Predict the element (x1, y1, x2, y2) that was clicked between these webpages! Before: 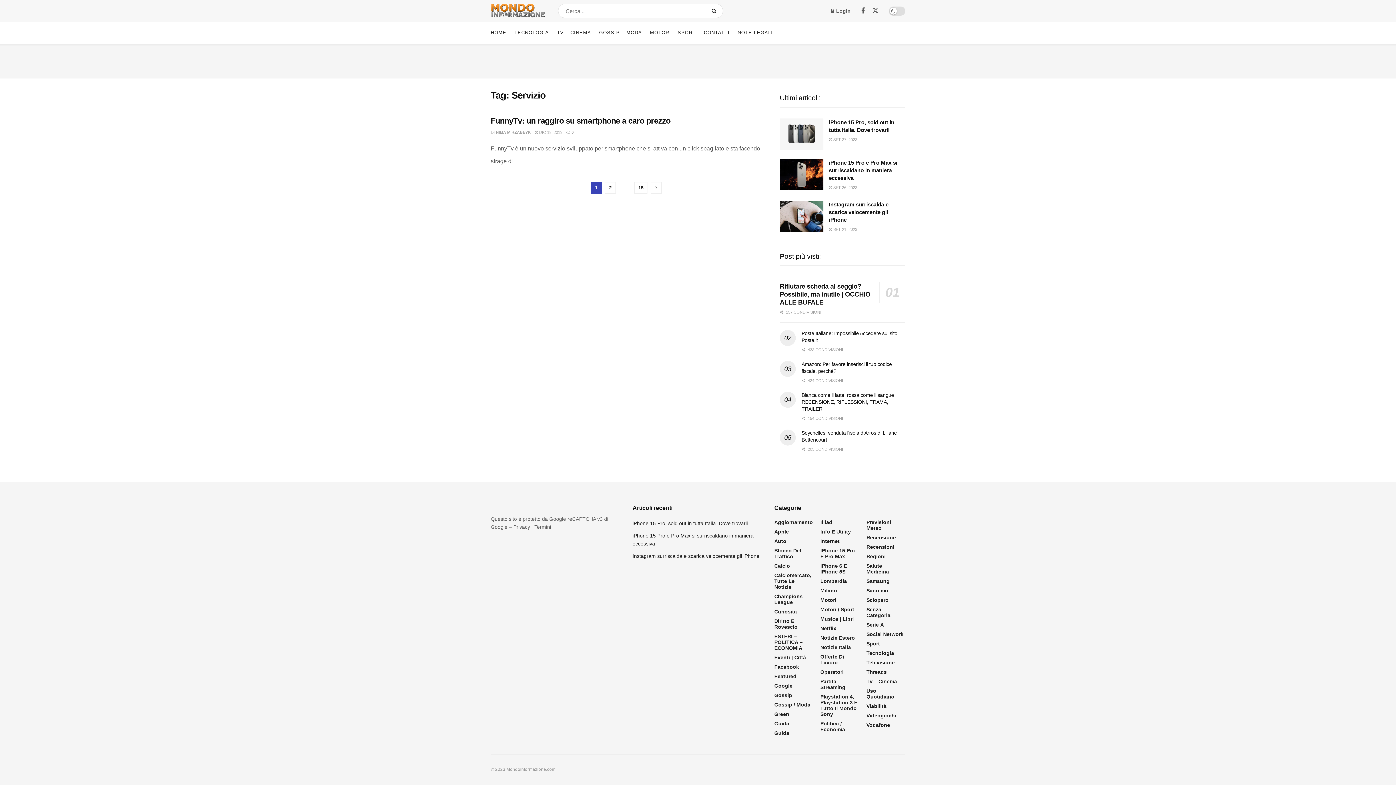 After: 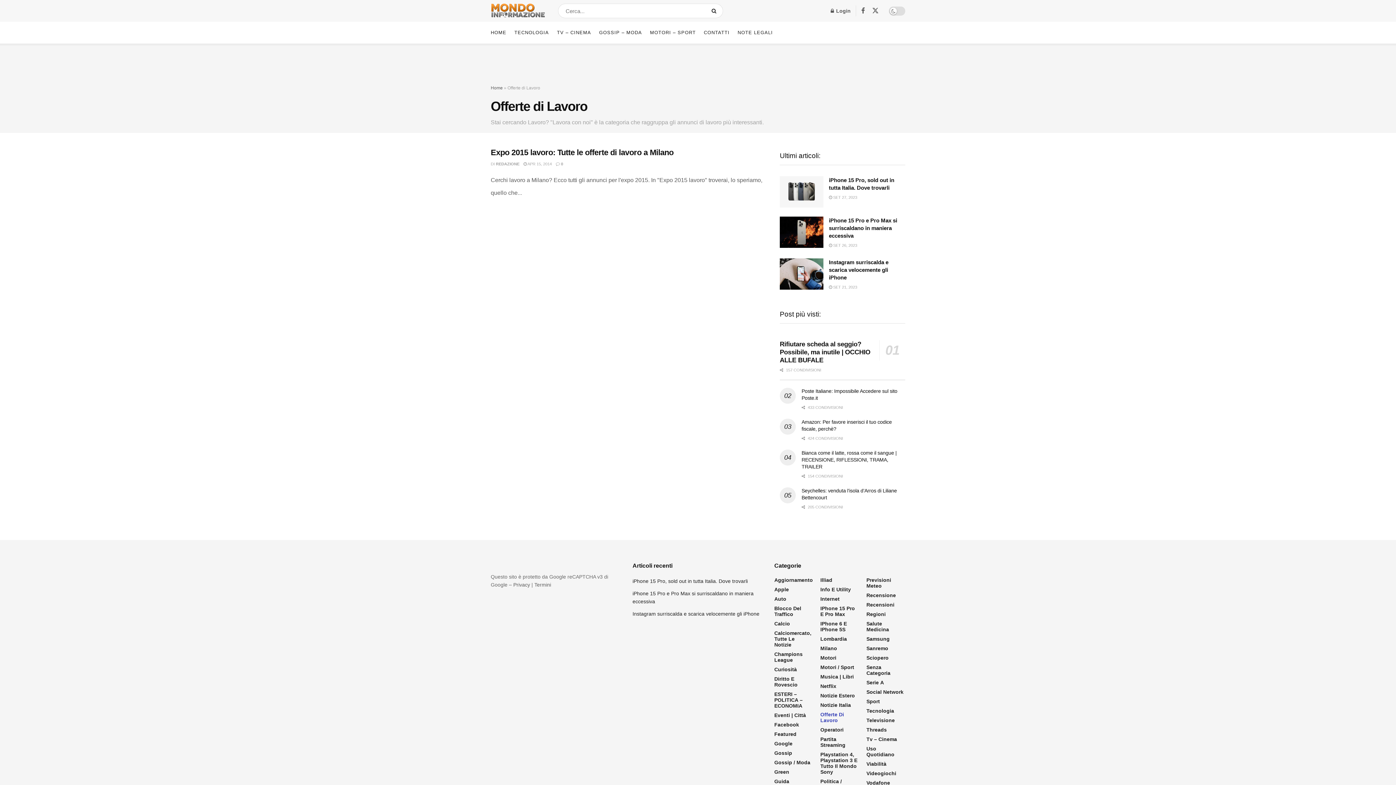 Action: label: Offerte Di Lavoro bbox: (820, 654, 859, 665)